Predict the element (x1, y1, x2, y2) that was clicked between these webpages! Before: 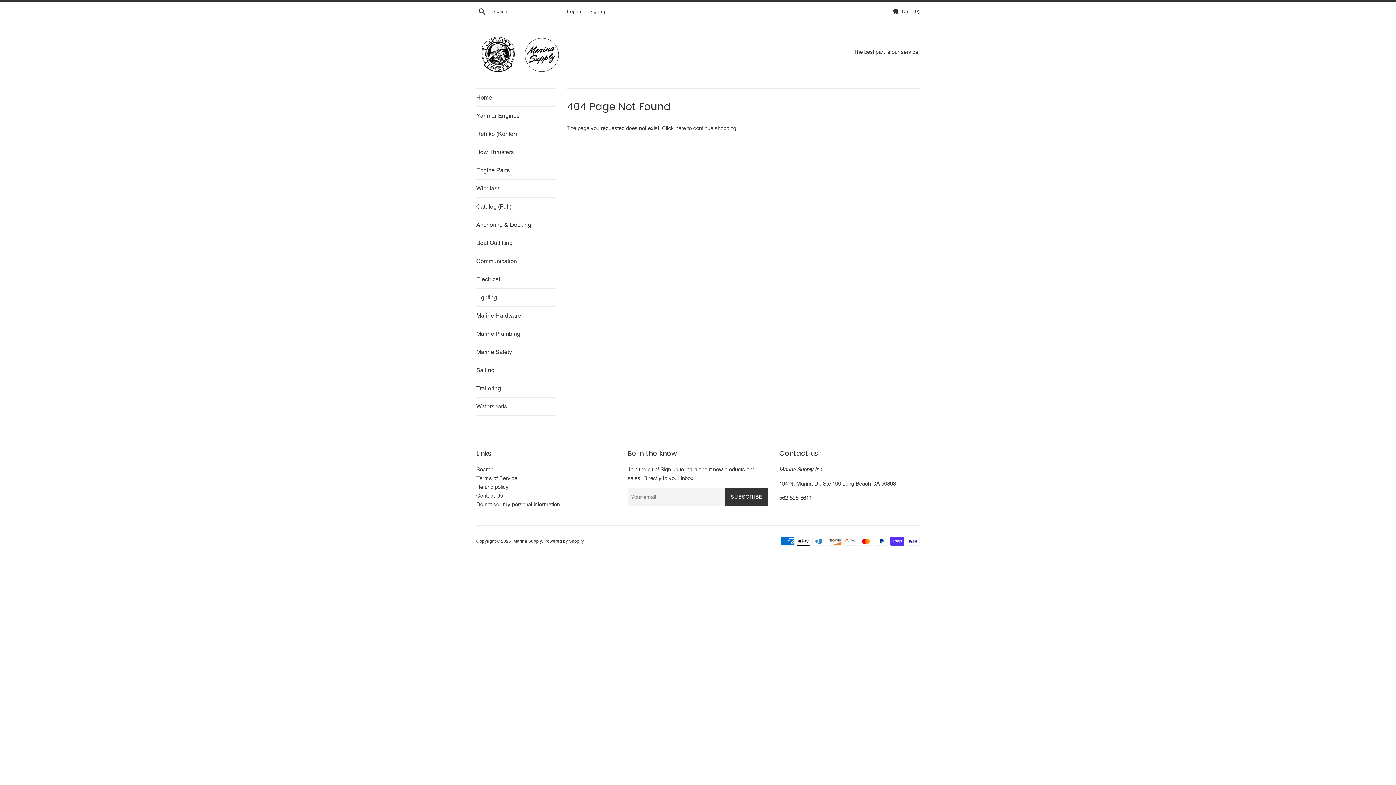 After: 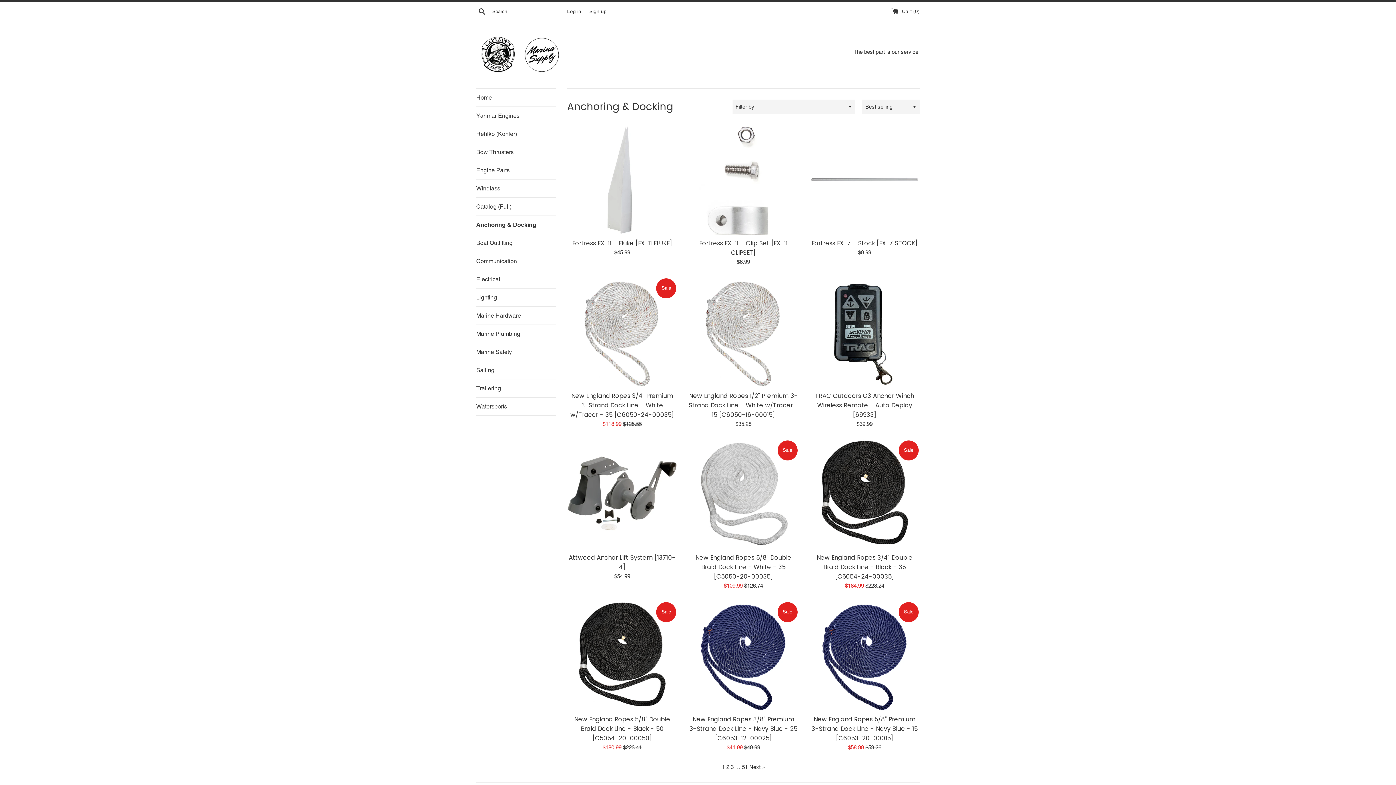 Action: label: Anchoring & Docking bbox: (476, 216, 556, 233)